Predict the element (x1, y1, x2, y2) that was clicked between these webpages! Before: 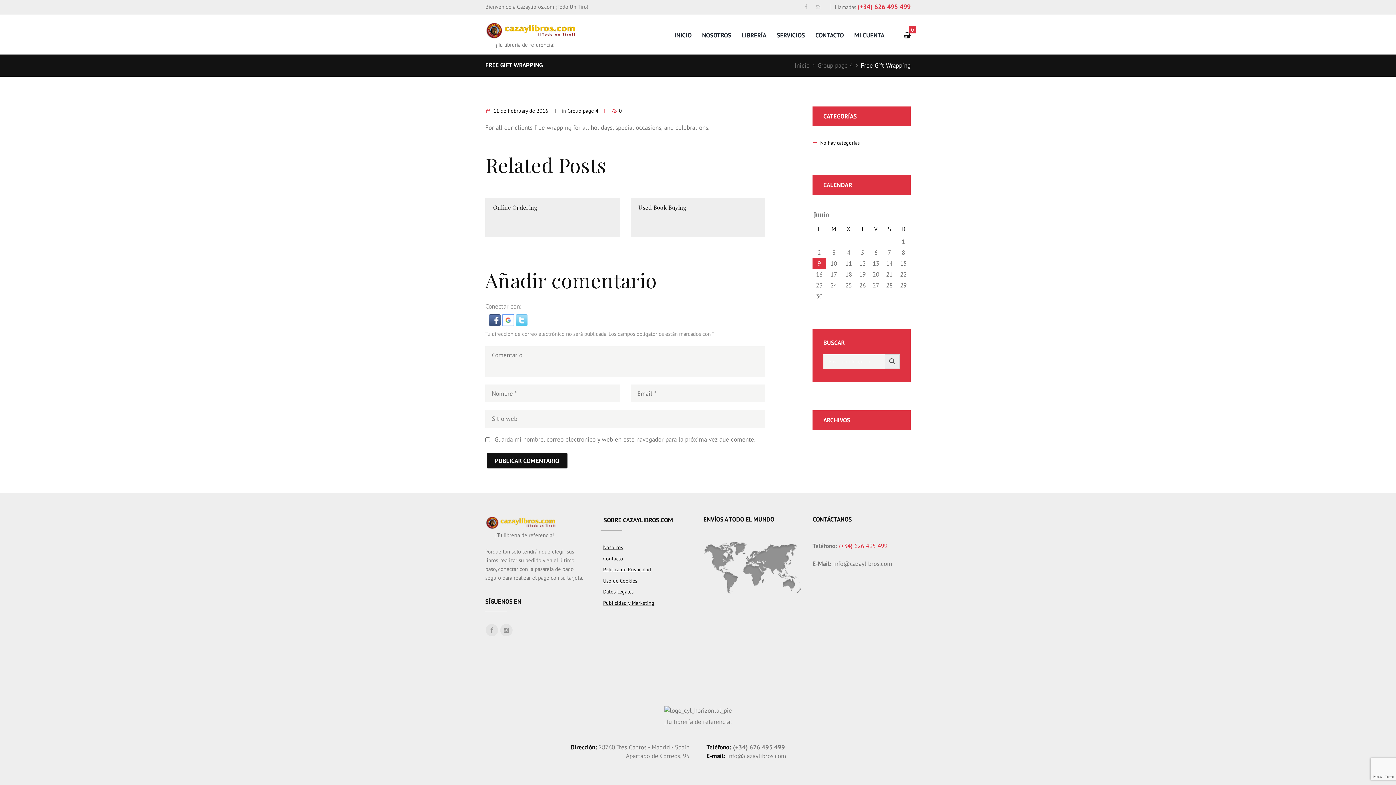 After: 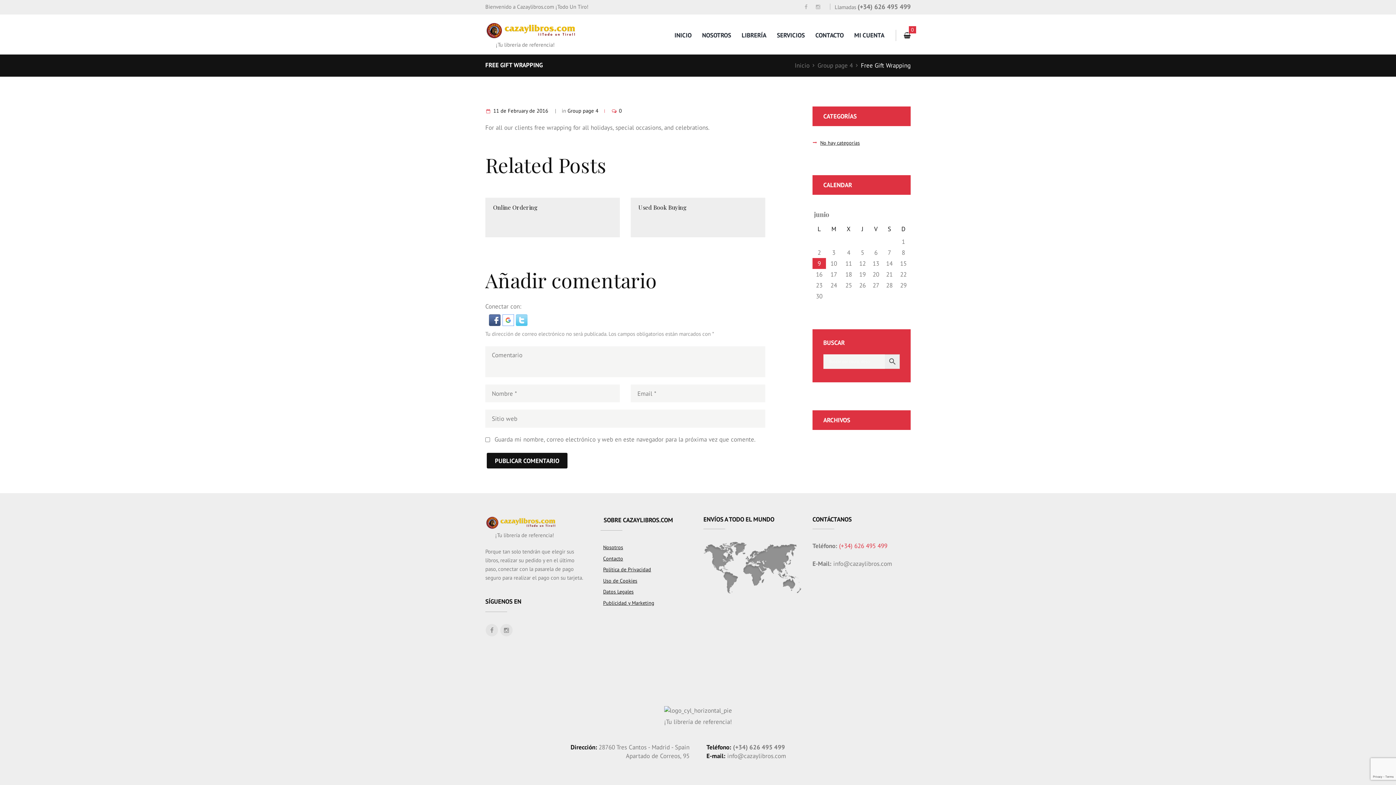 Action: label: (+34) 626 495 499 bbox: (857, 2, 910, 11)